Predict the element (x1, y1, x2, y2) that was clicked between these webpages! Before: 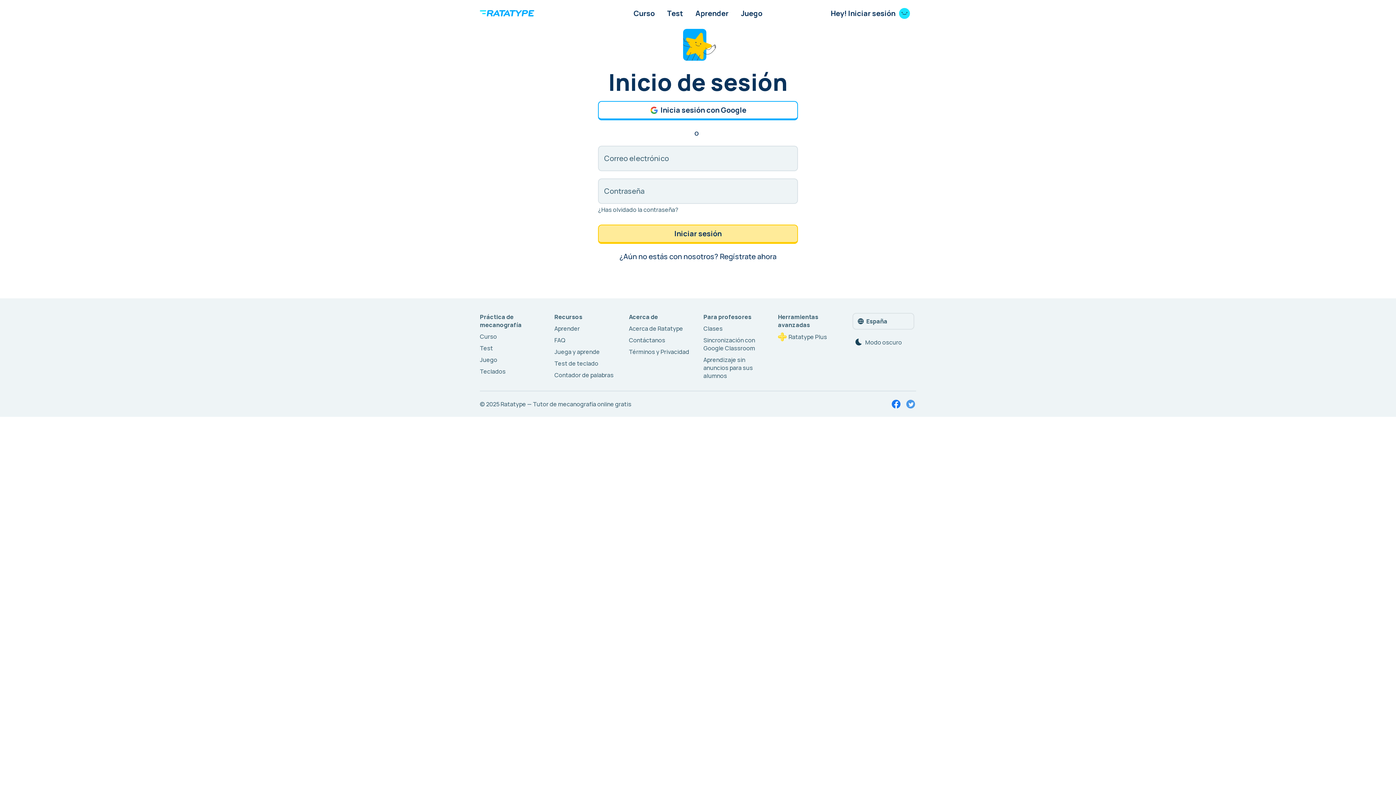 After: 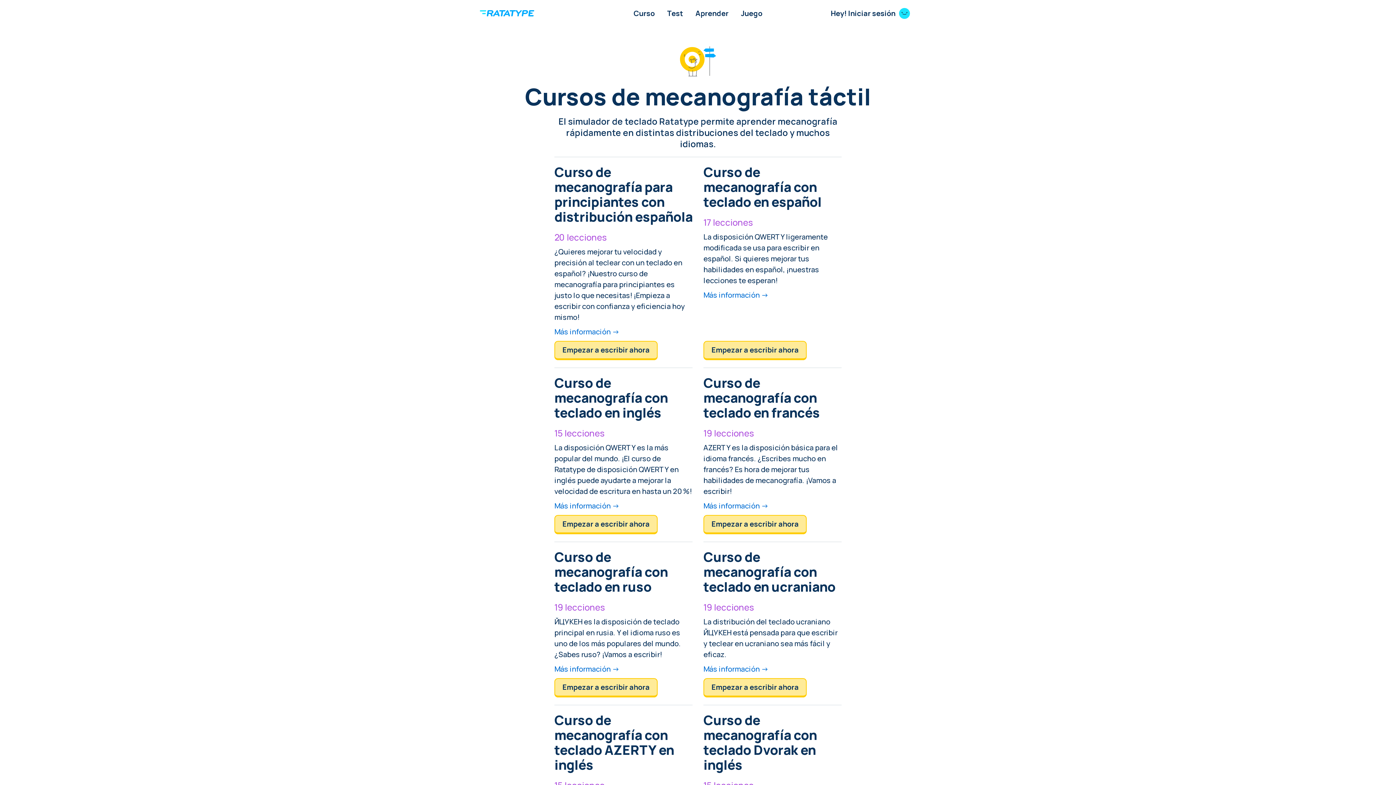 Action: bbox: (480, 367, 505, 375) label: Teclados